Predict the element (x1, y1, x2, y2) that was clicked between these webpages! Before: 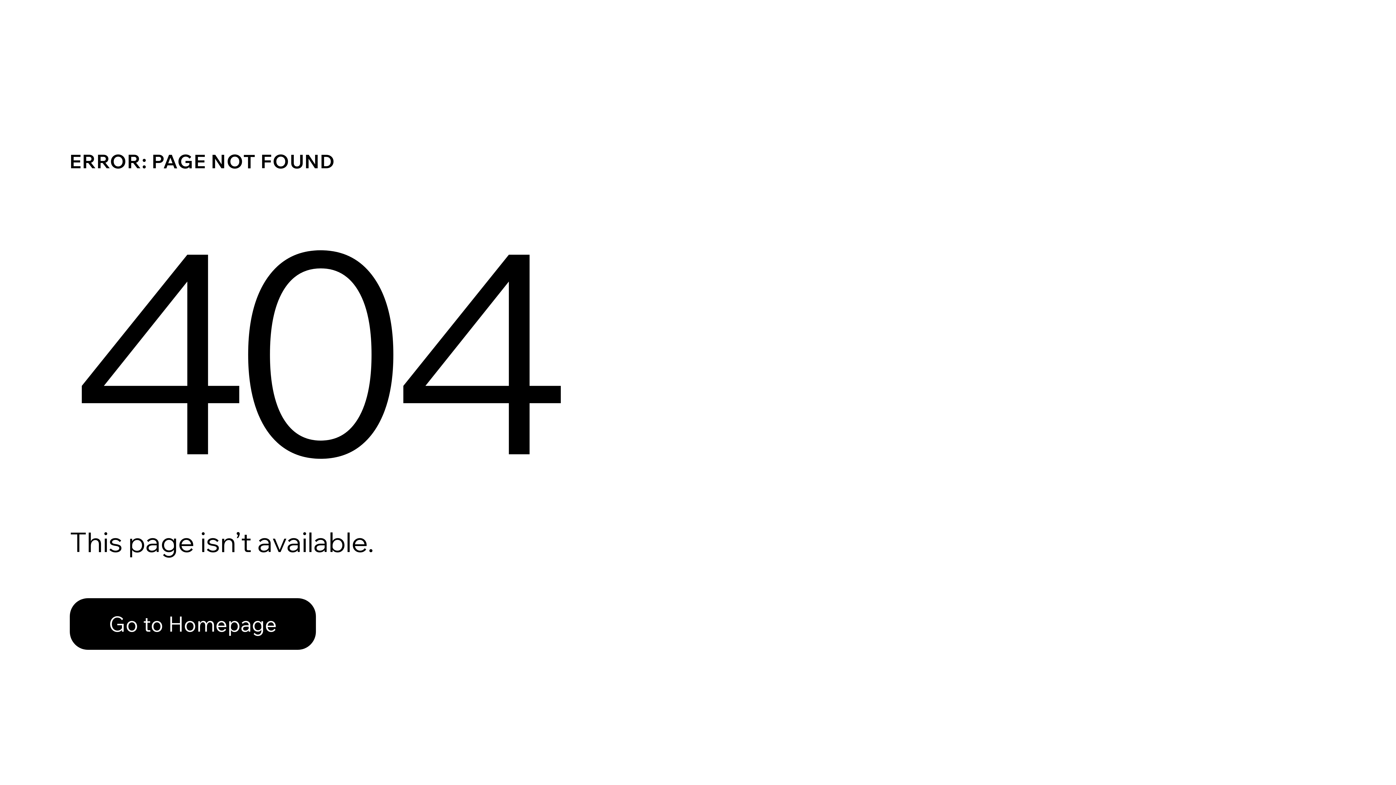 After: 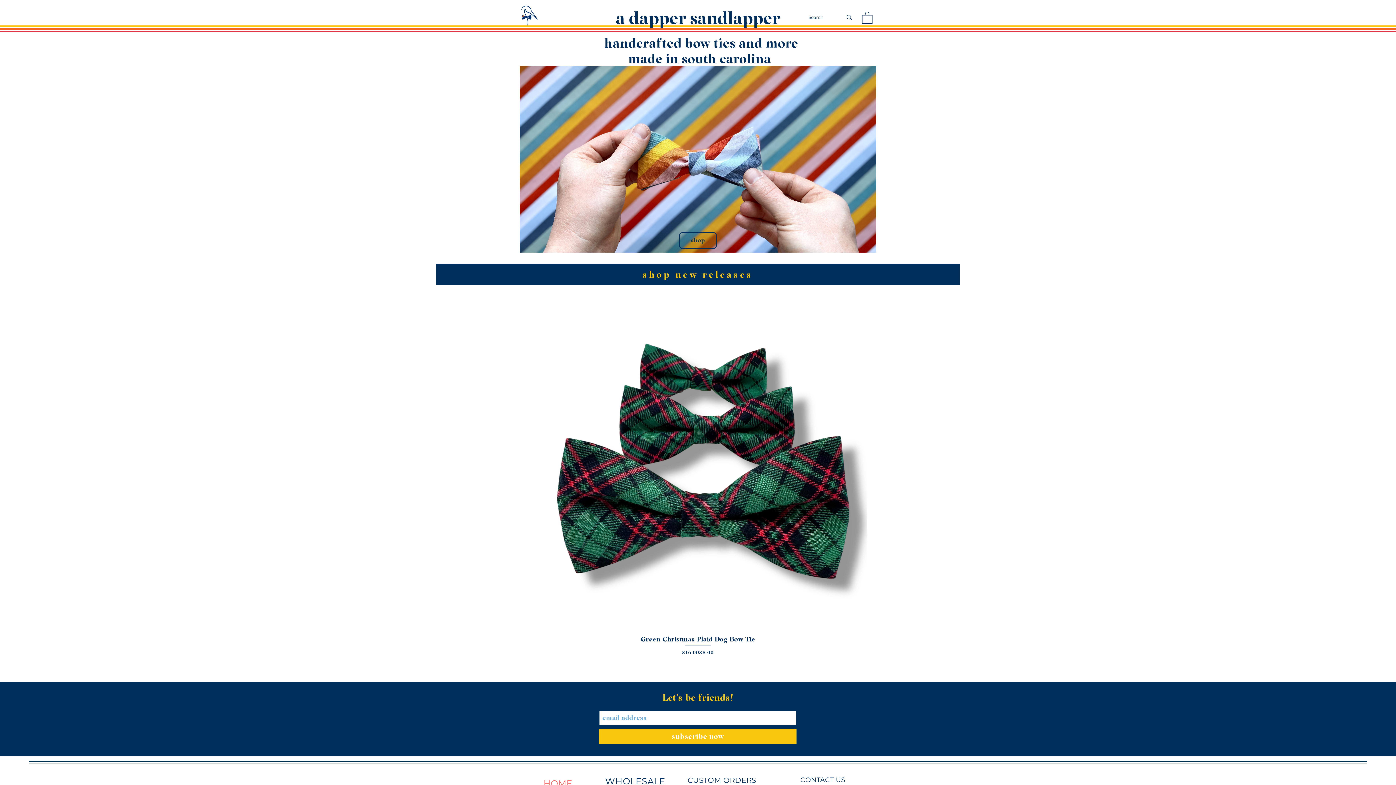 Action: bbox: (69, 598, 316, 650) label: Go to Homepage